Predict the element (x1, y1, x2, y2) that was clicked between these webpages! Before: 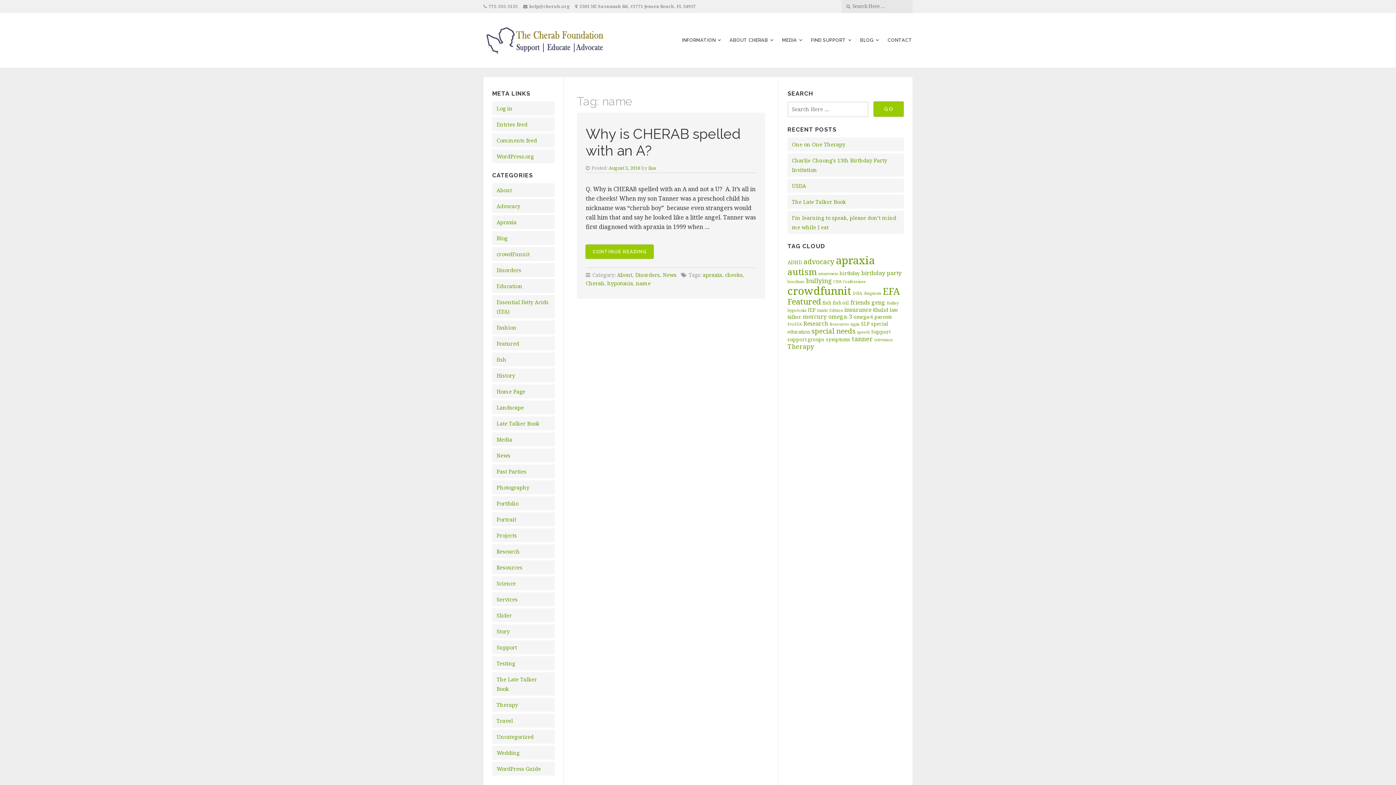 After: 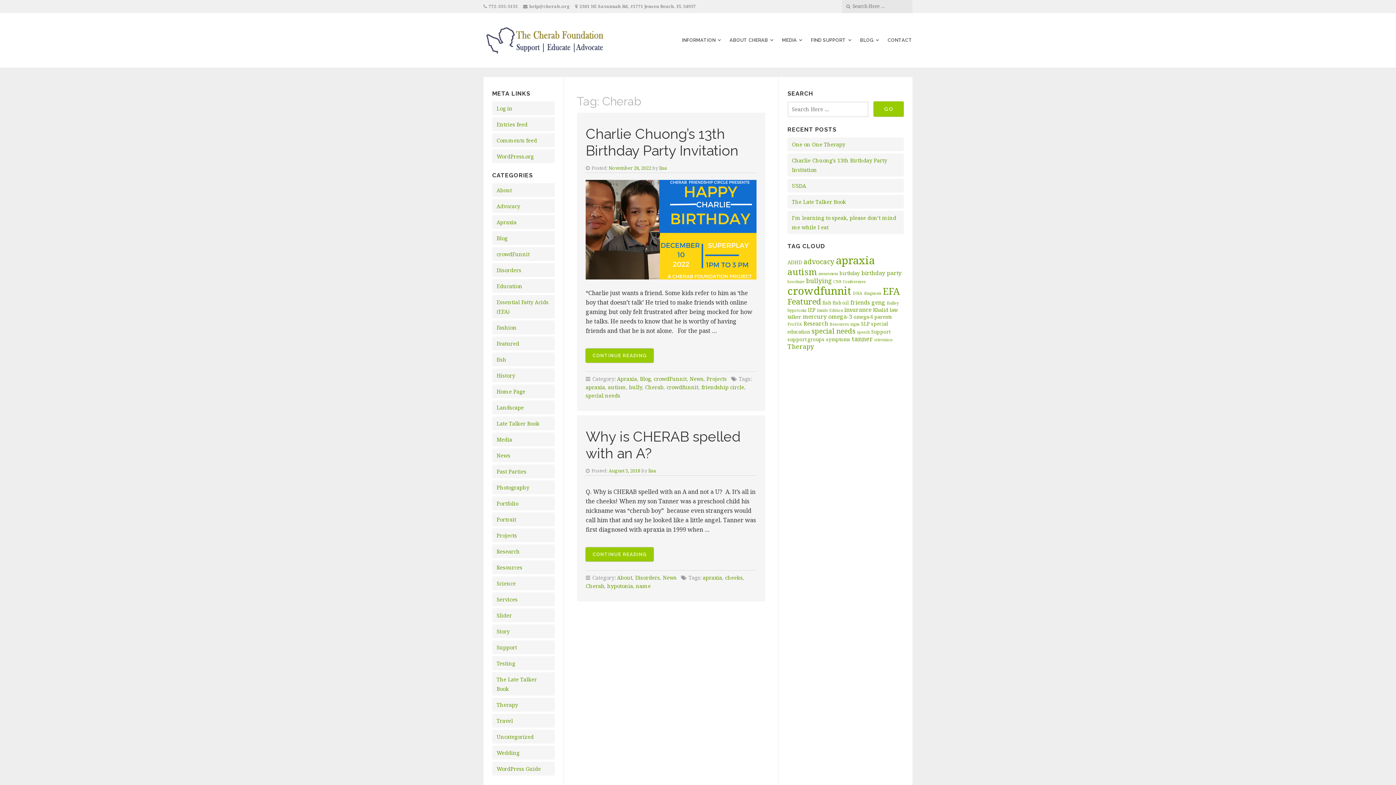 Action: bbox: (585, 280, 604, 286) label: Cherab